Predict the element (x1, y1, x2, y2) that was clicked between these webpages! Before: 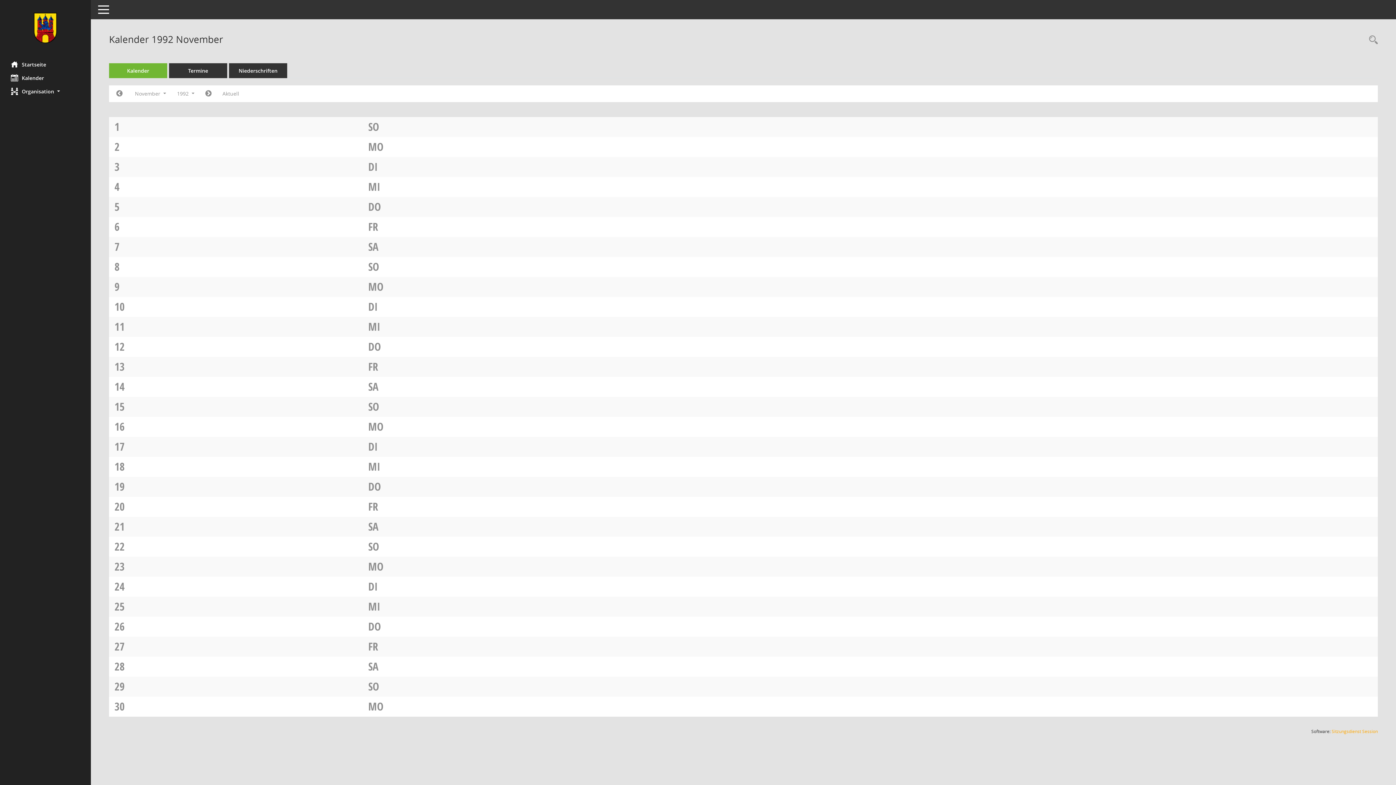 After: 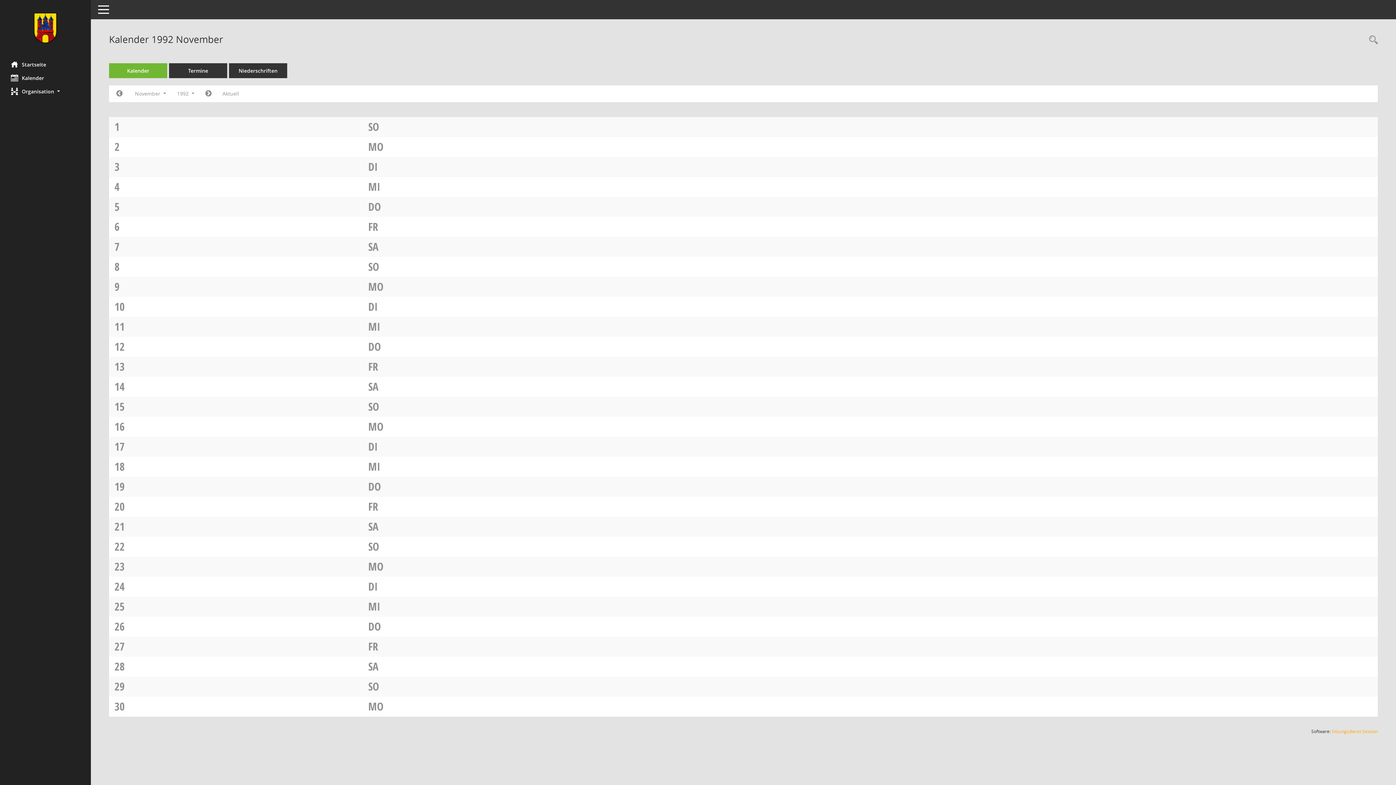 Action: bbox: (368, 299, 377, 314) label: DI